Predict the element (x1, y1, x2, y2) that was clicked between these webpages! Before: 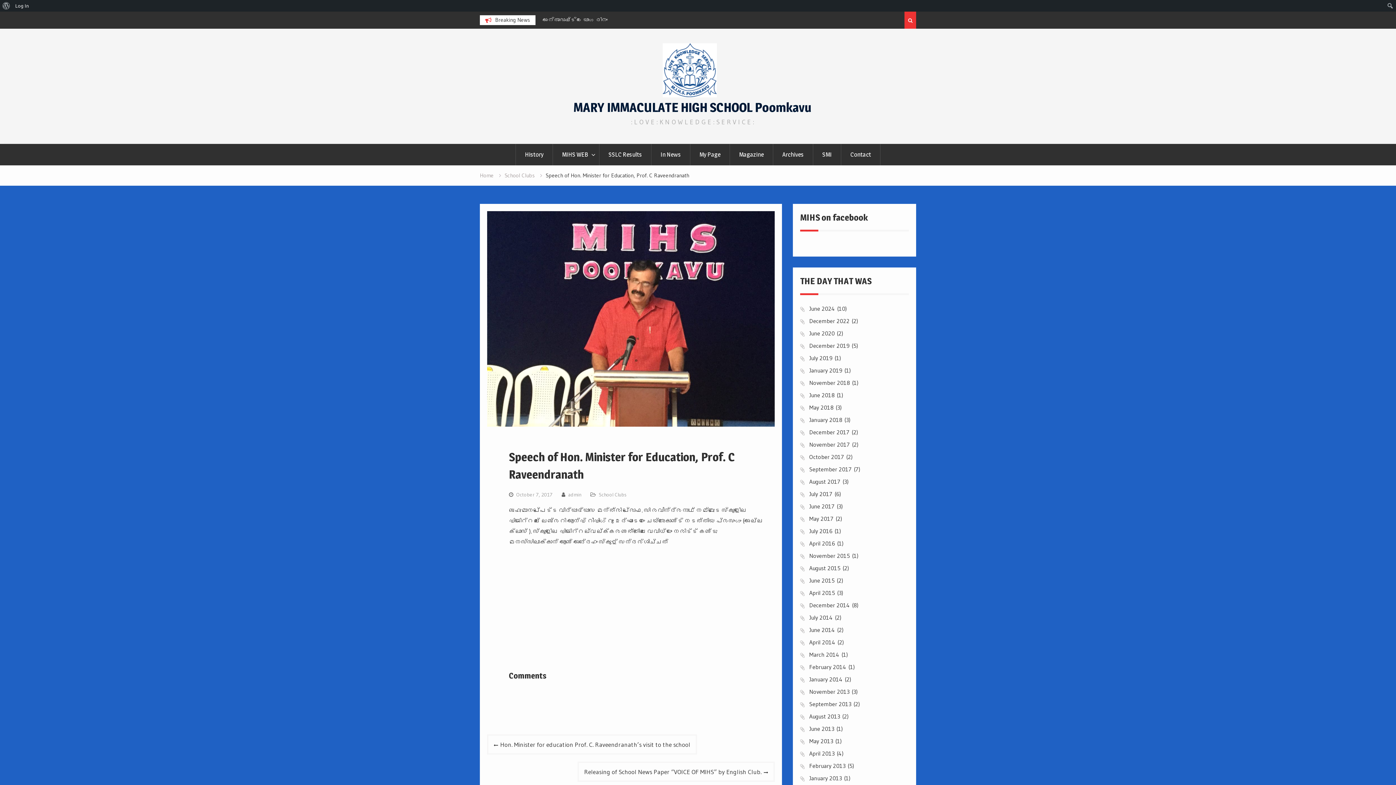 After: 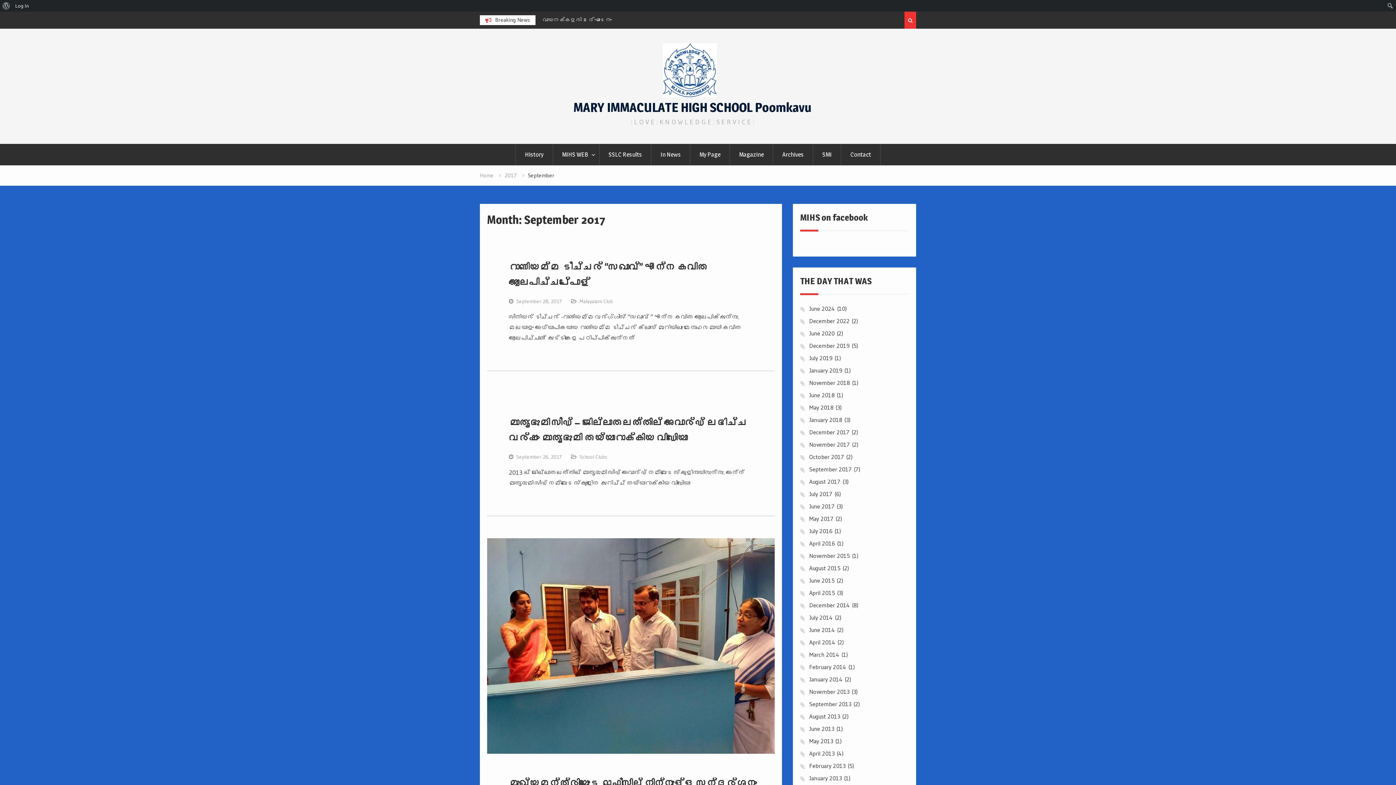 Action: label: September 2017 bbox: (809, 465, 852, 473)